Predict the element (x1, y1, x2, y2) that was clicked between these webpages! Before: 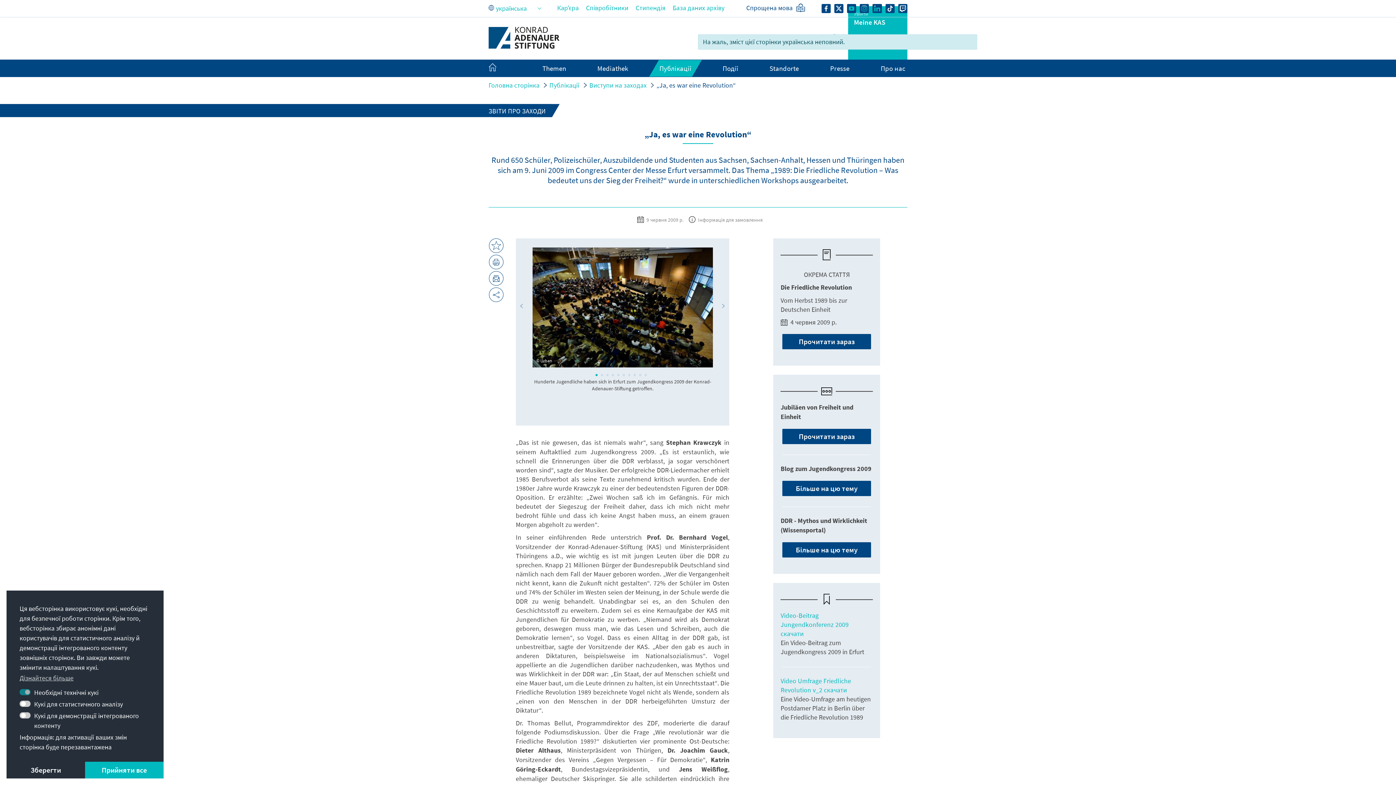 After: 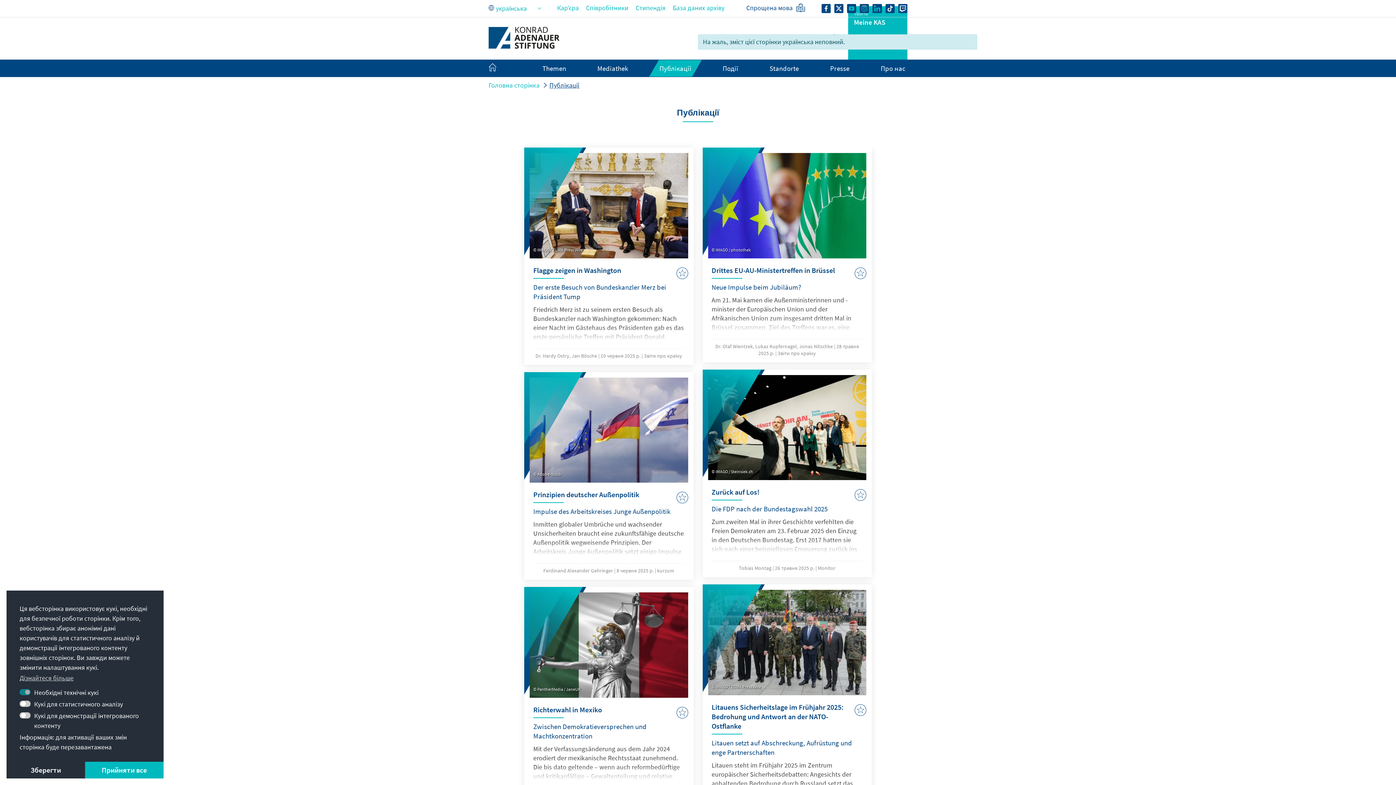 Action: label: Публікації bbox: (549, 81, 579, 89)